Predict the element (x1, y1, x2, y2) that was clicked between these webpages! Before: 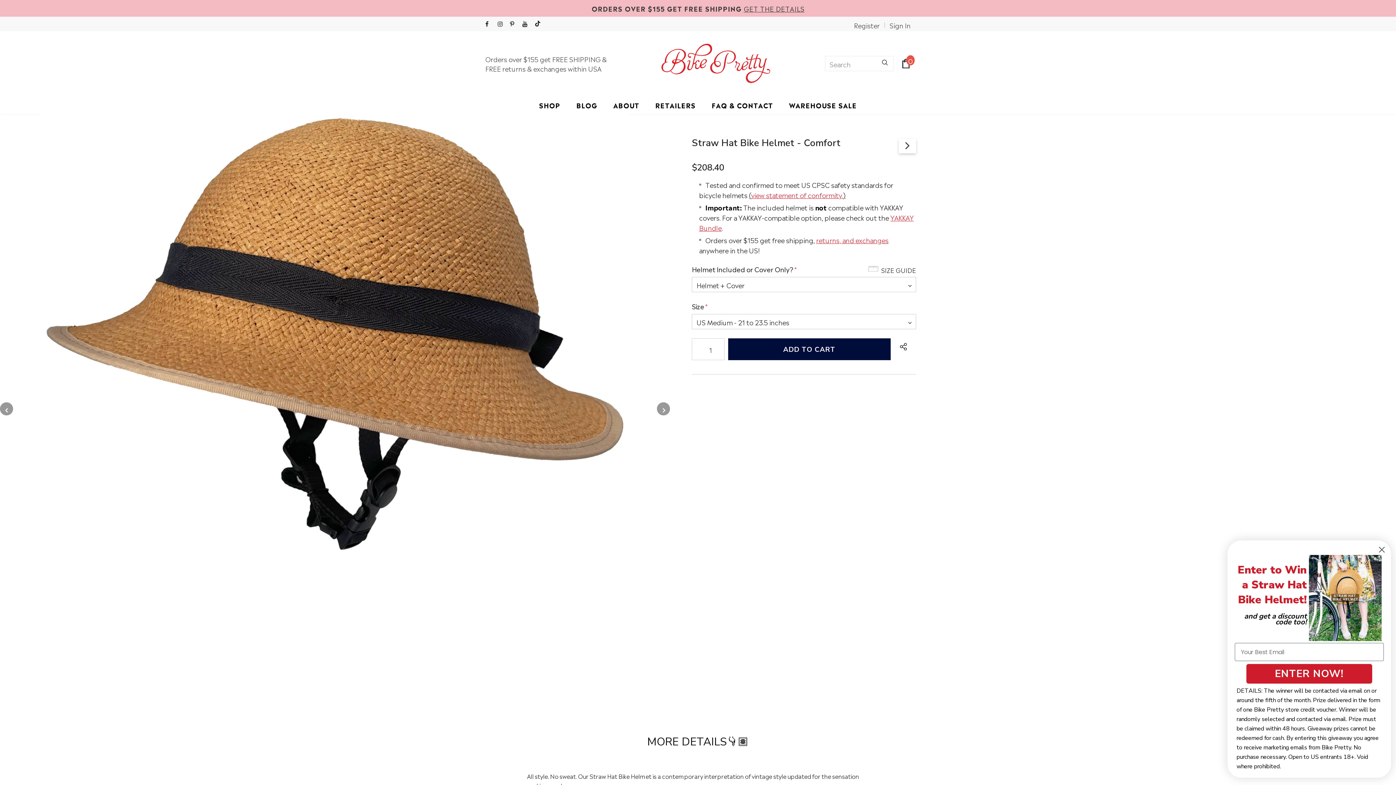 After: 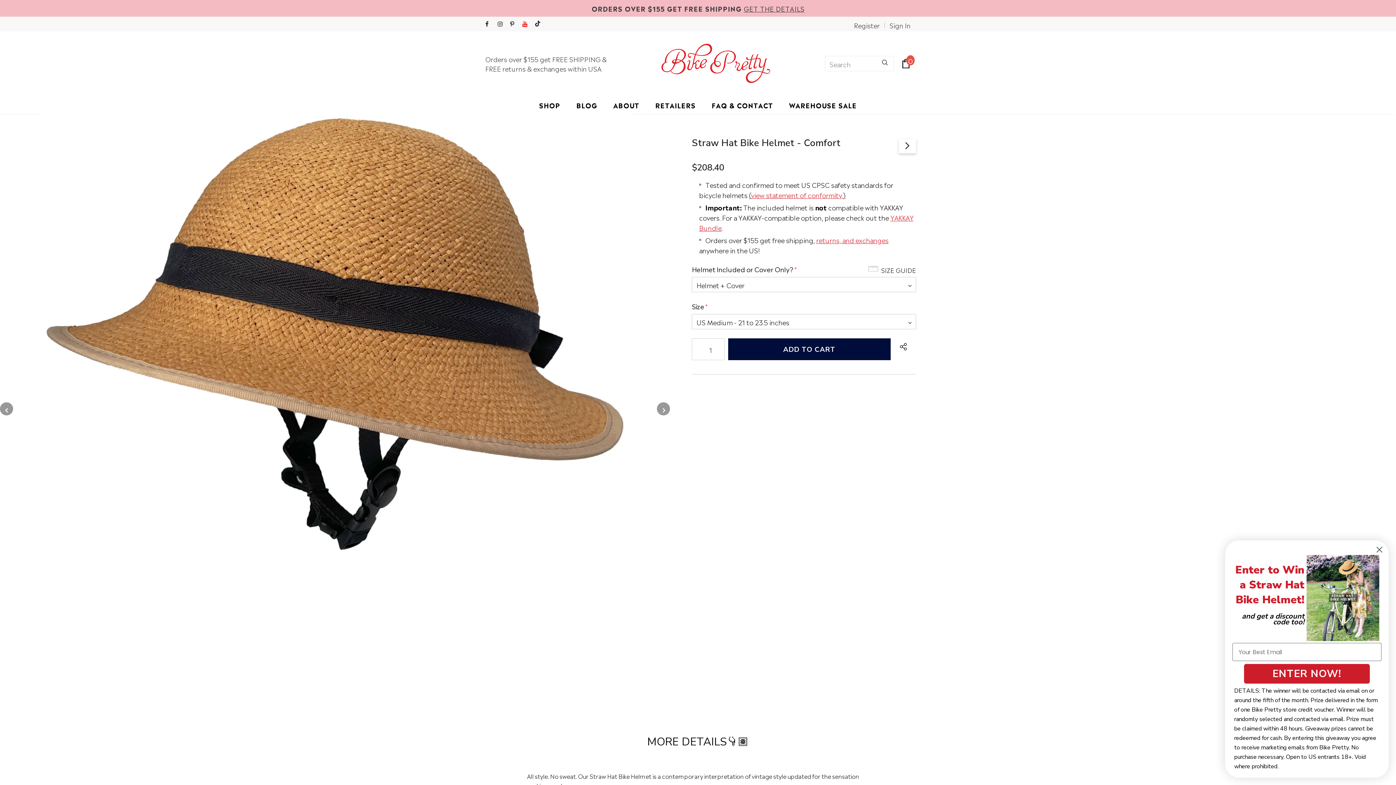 Action: bbox: (522, 19, 531, 28)